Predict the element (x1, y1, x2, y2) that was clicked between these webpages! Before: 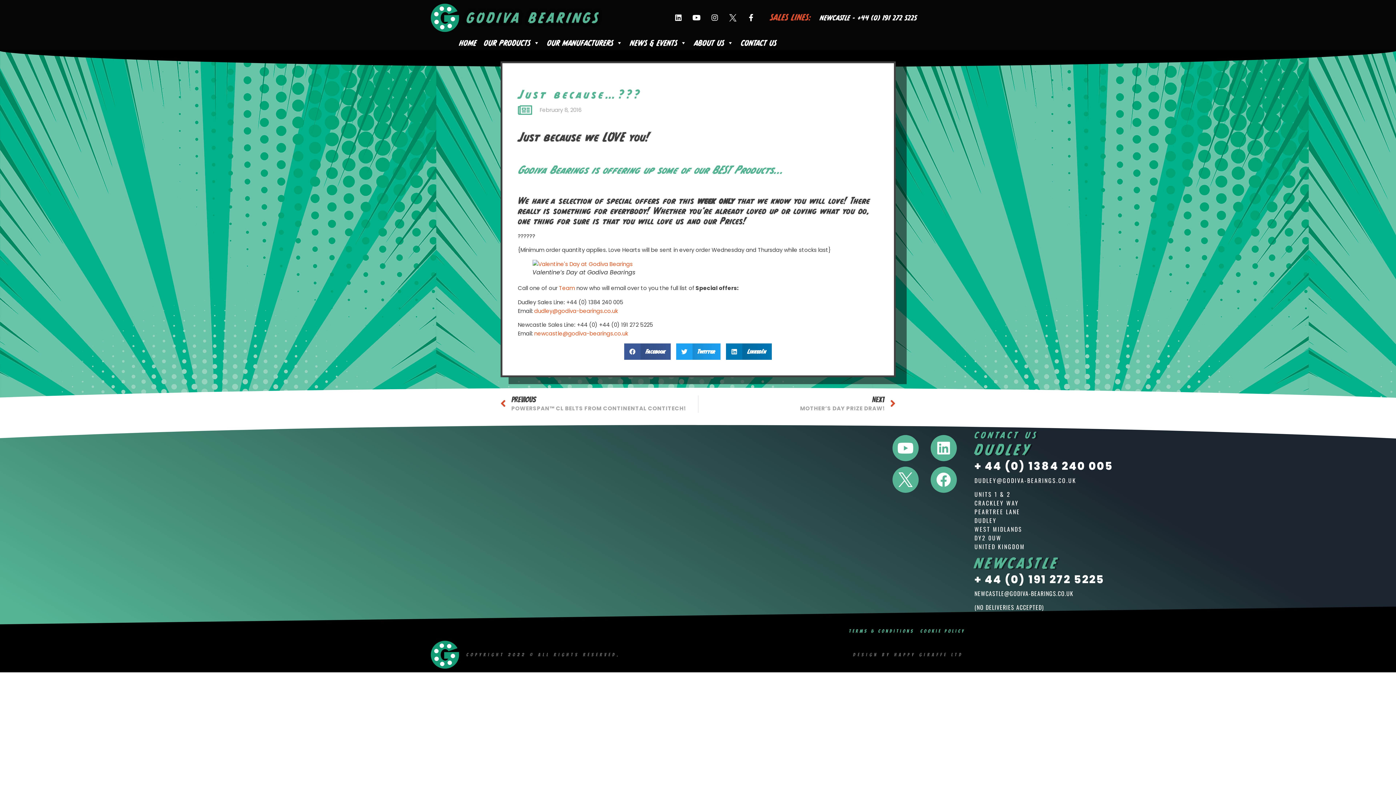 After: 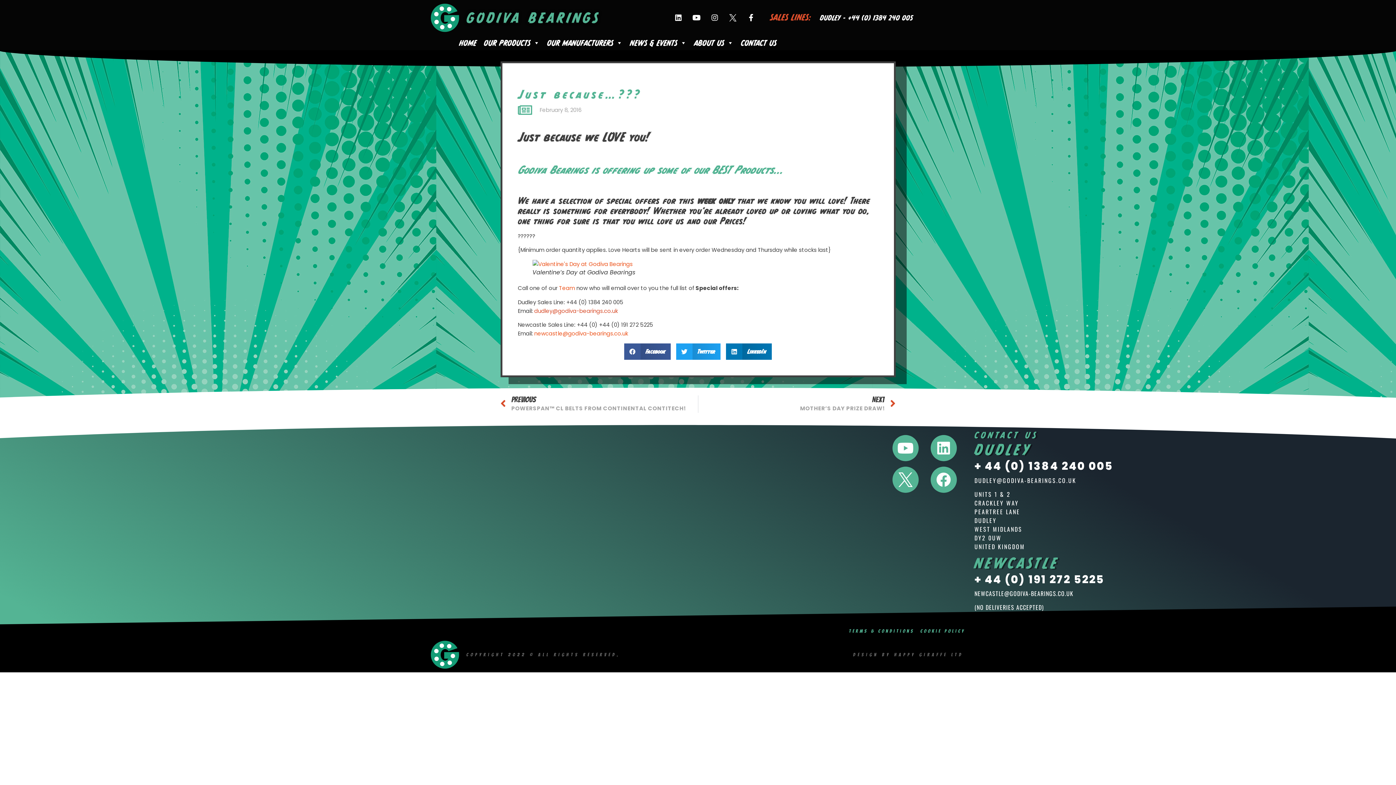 Action: bbox: (534, 307, 618, 314) label: dudley@godiva-bearings.co.uk